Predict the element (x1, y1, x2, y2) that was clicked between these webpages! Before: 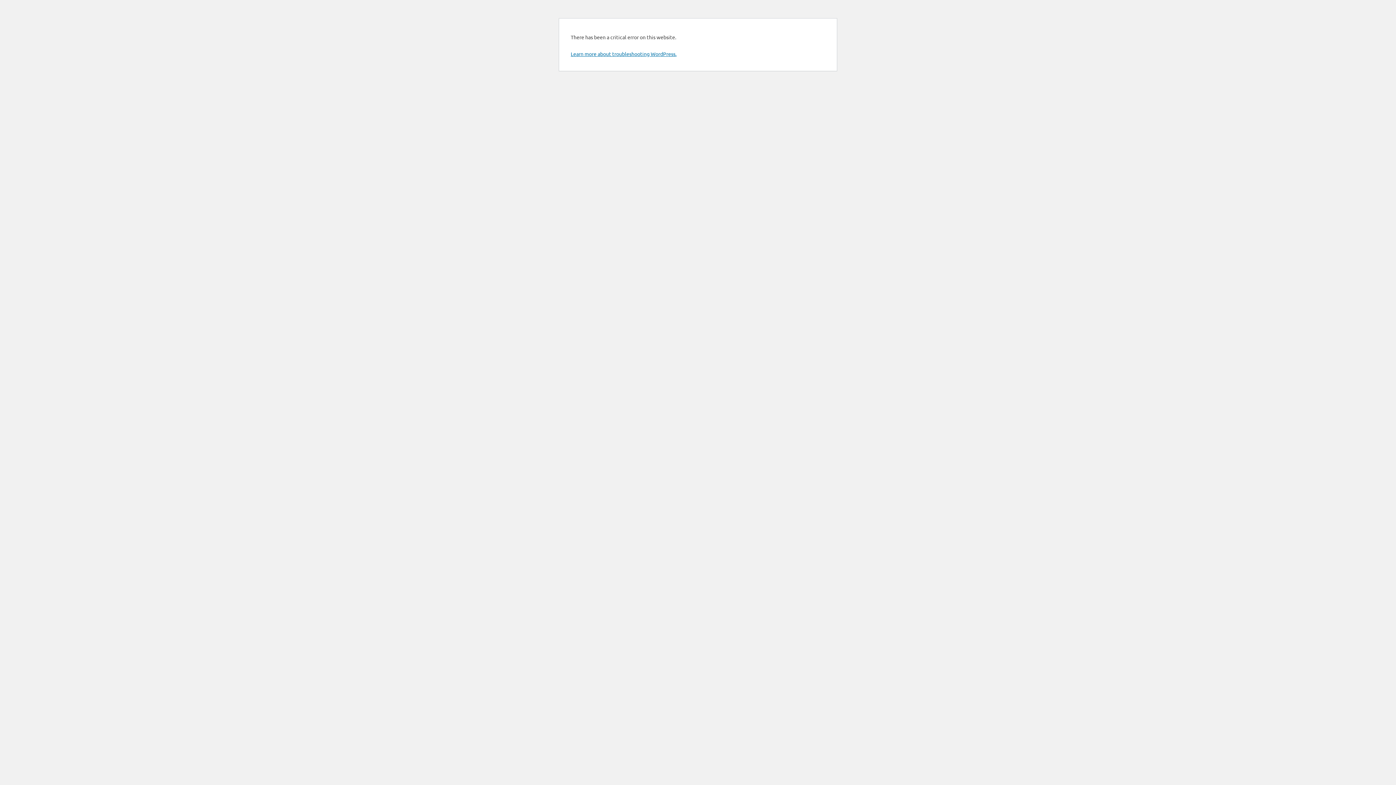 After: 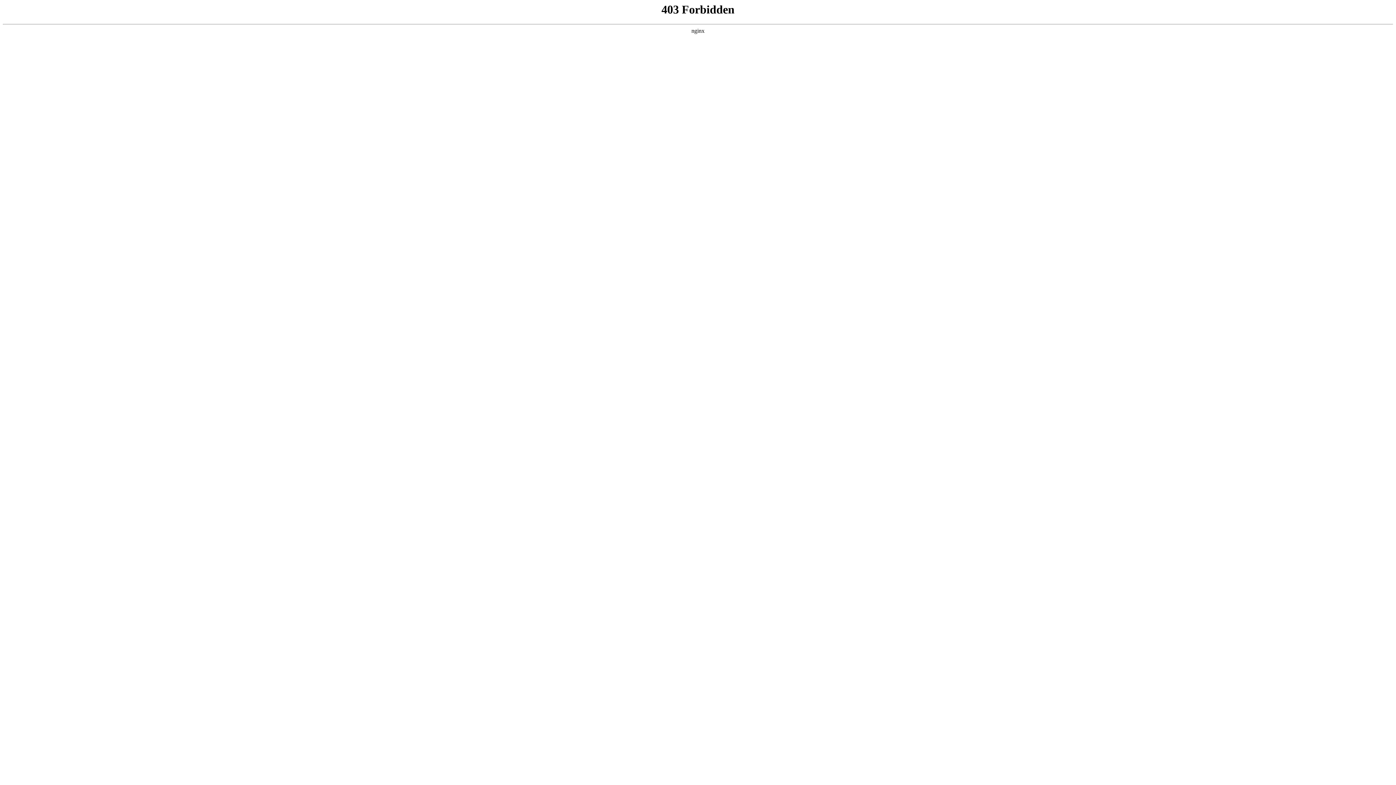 Action: bbox: (570, 50, 676, 57) label: Learn more about troubleshooting WordPress.